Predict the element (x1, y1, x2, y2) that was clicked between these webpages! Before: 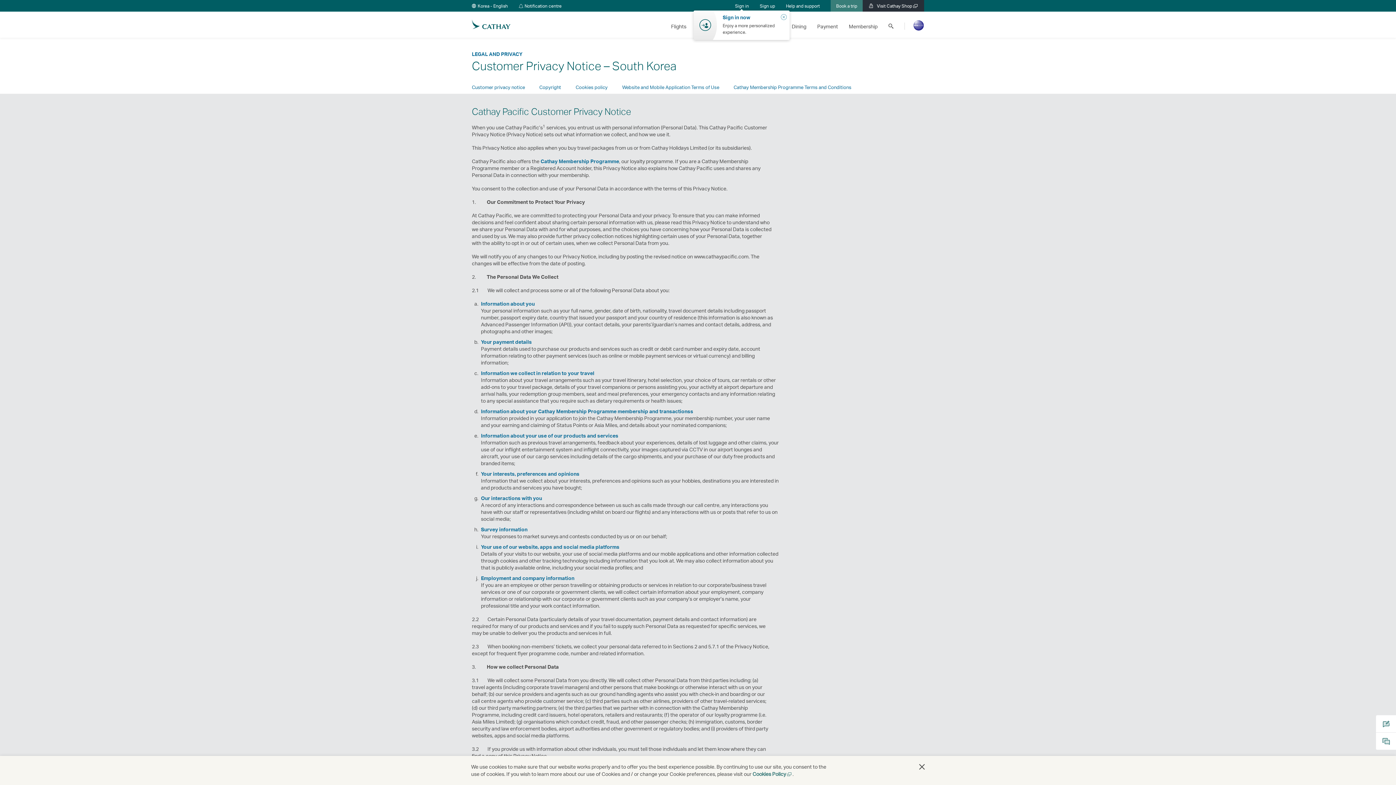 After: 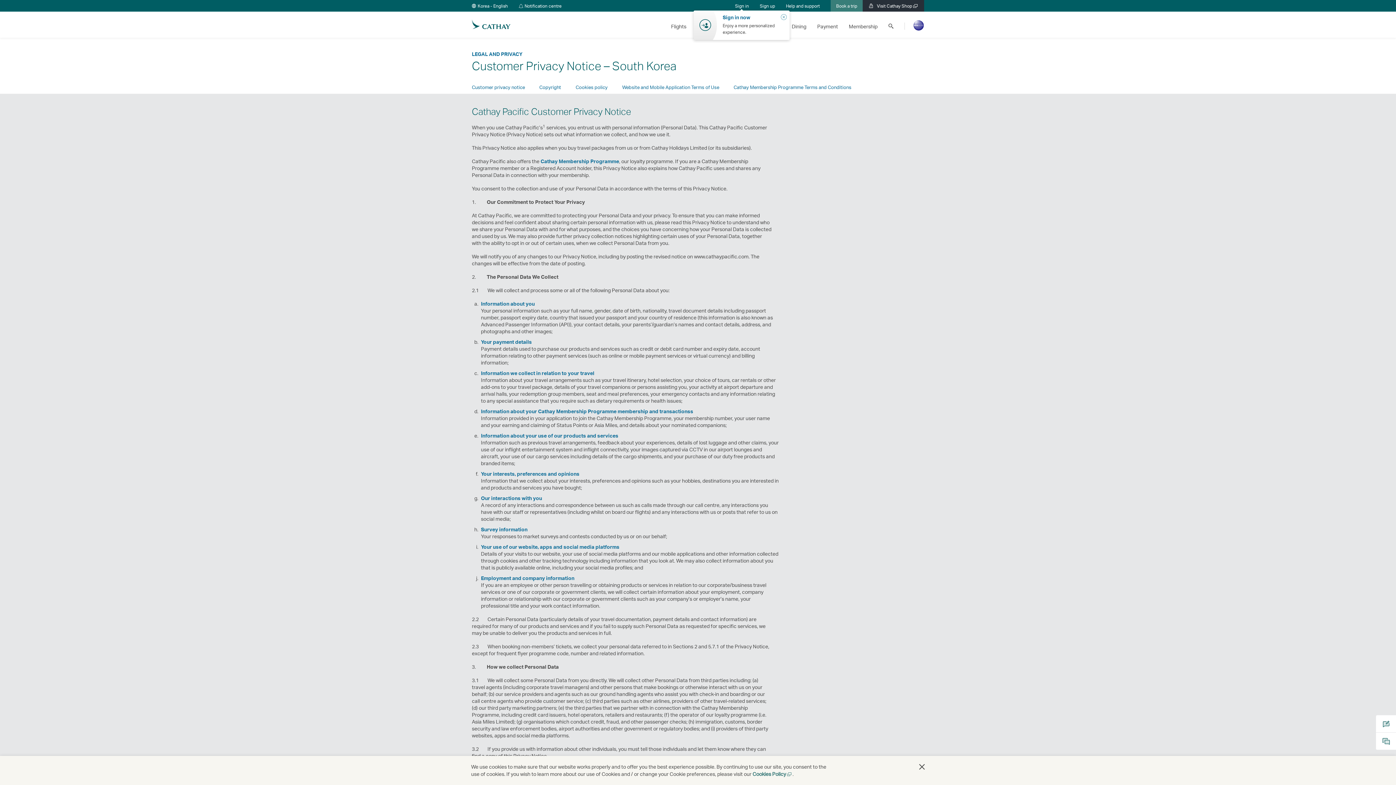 Action: bbox: (472, 50, 522, 57) label: LEGAL AND PRIVACY